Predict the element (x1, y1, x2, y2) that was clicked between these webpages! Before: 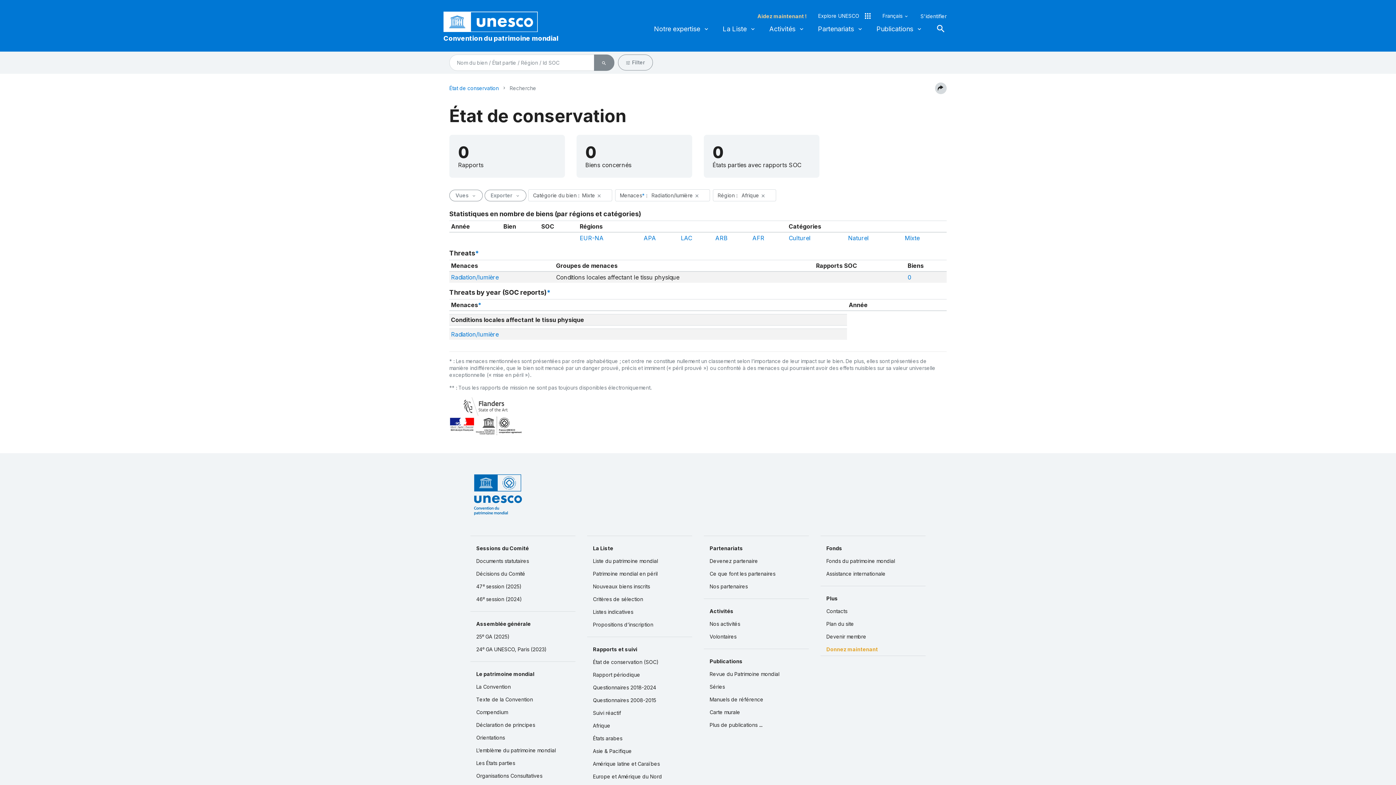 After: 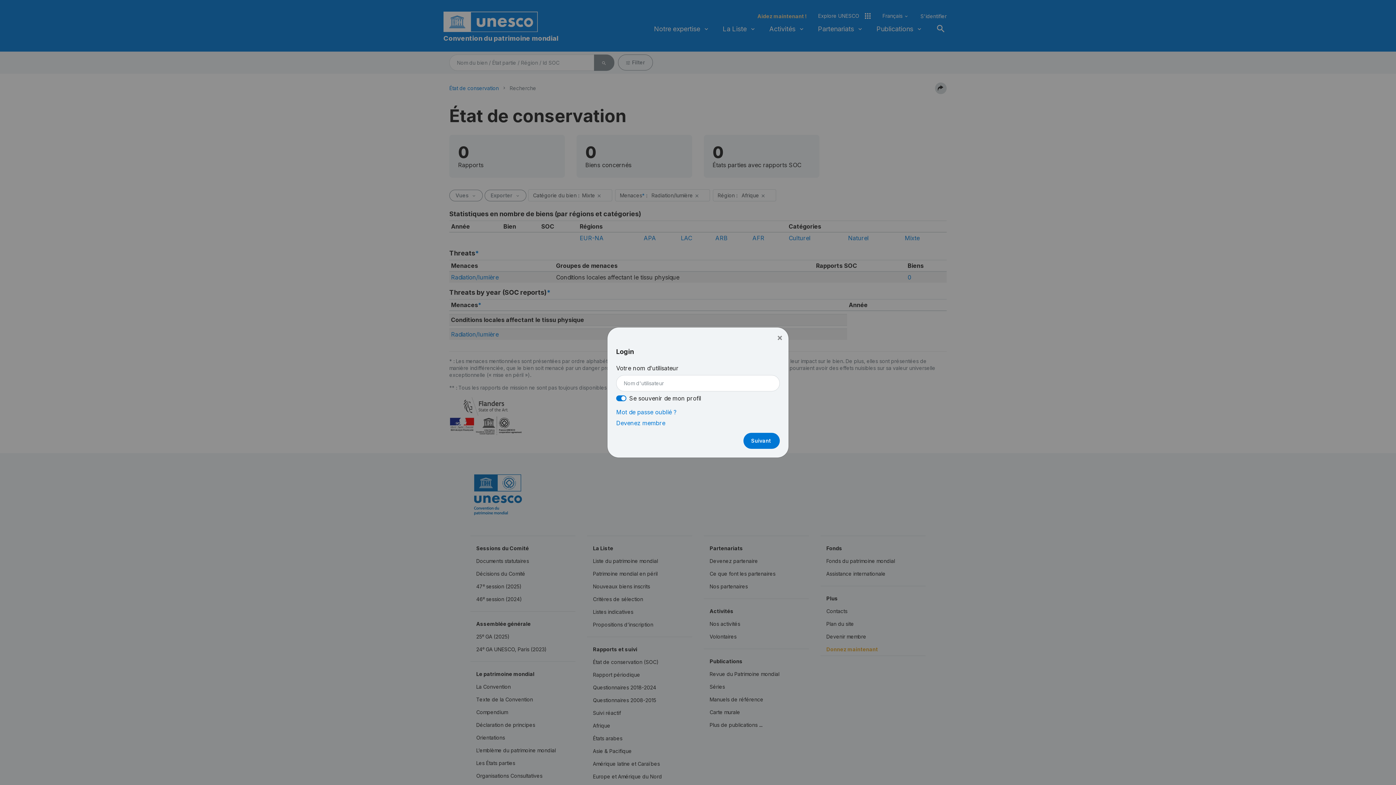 Action: label: S'identifier bbox: (920, 12, 946, 19)